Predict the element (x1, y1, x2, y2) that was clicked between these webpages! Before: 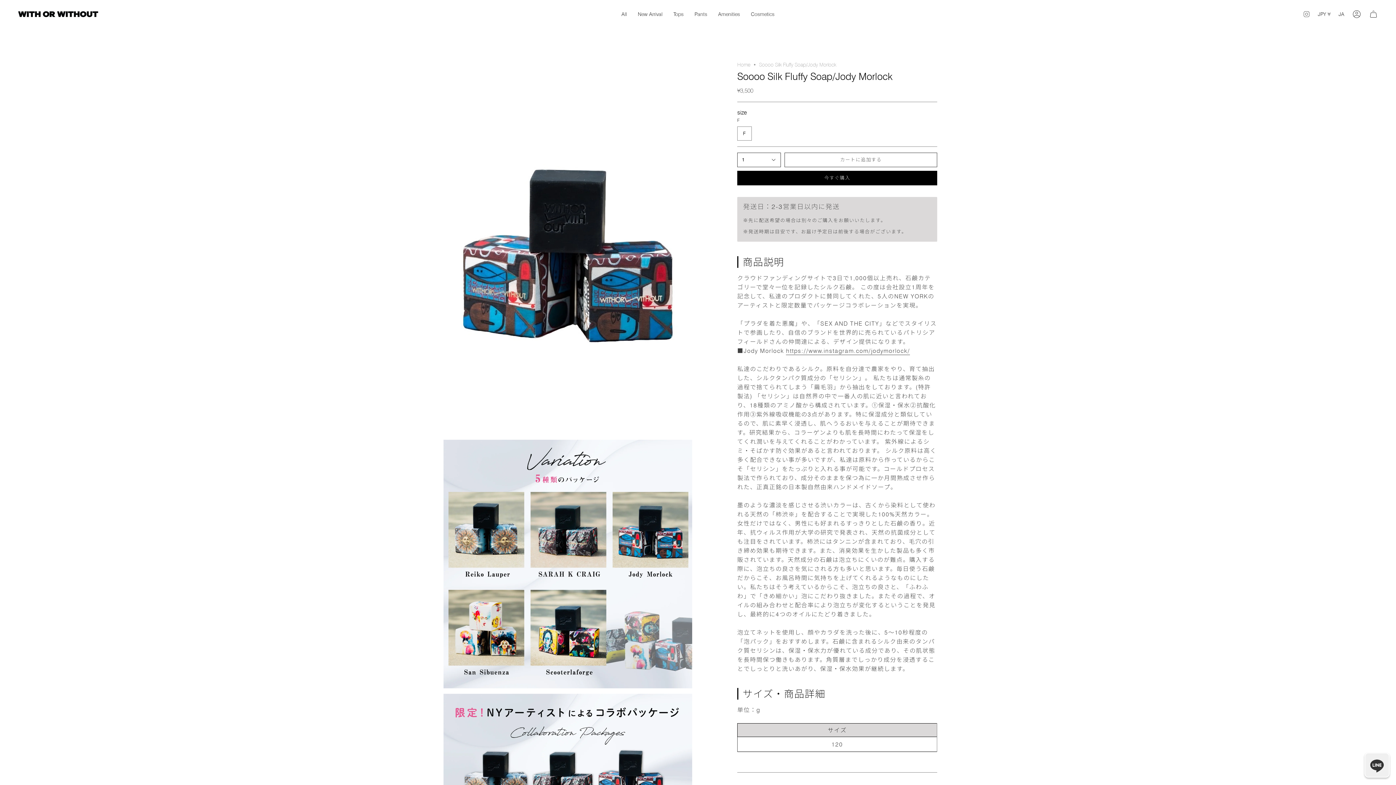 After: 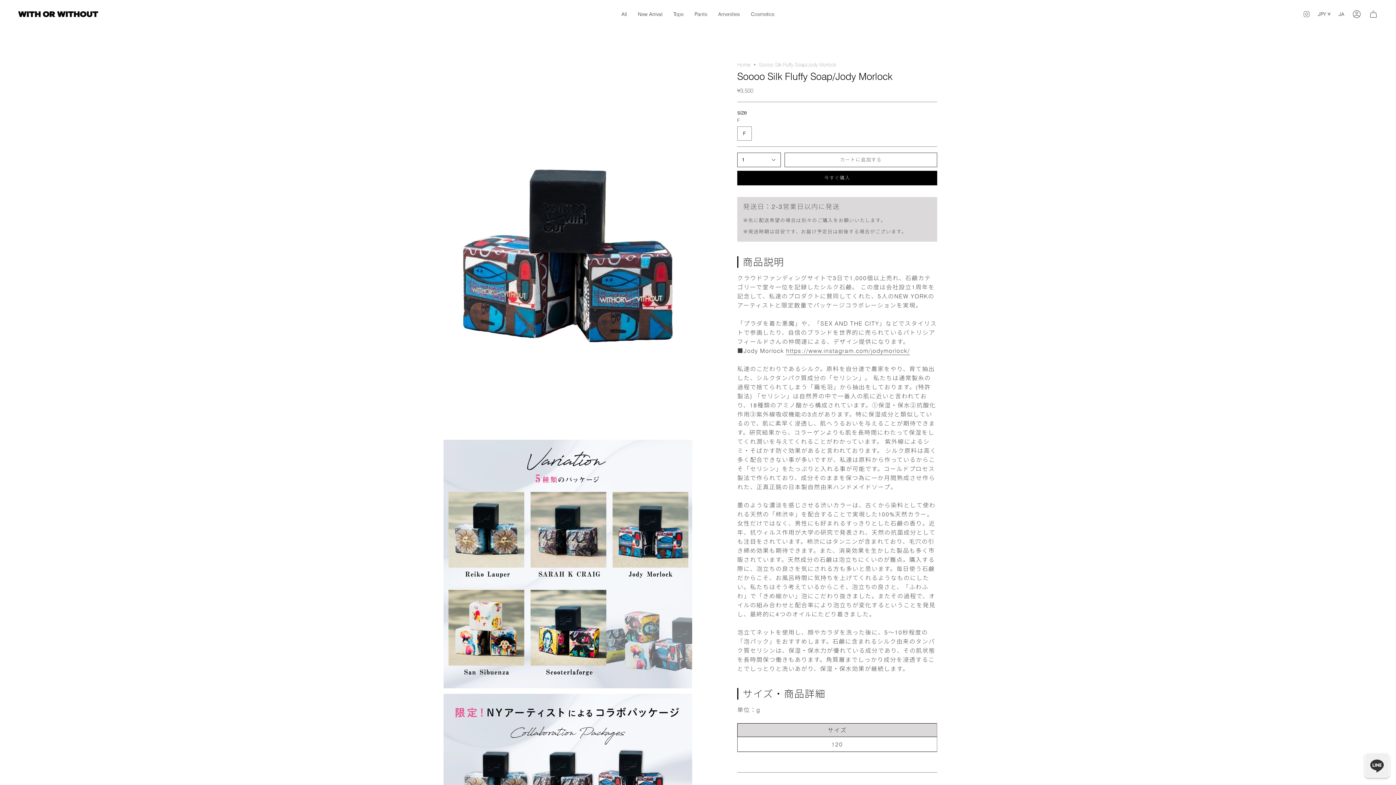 Action: bbox: (1362, 752, 1392, 781)